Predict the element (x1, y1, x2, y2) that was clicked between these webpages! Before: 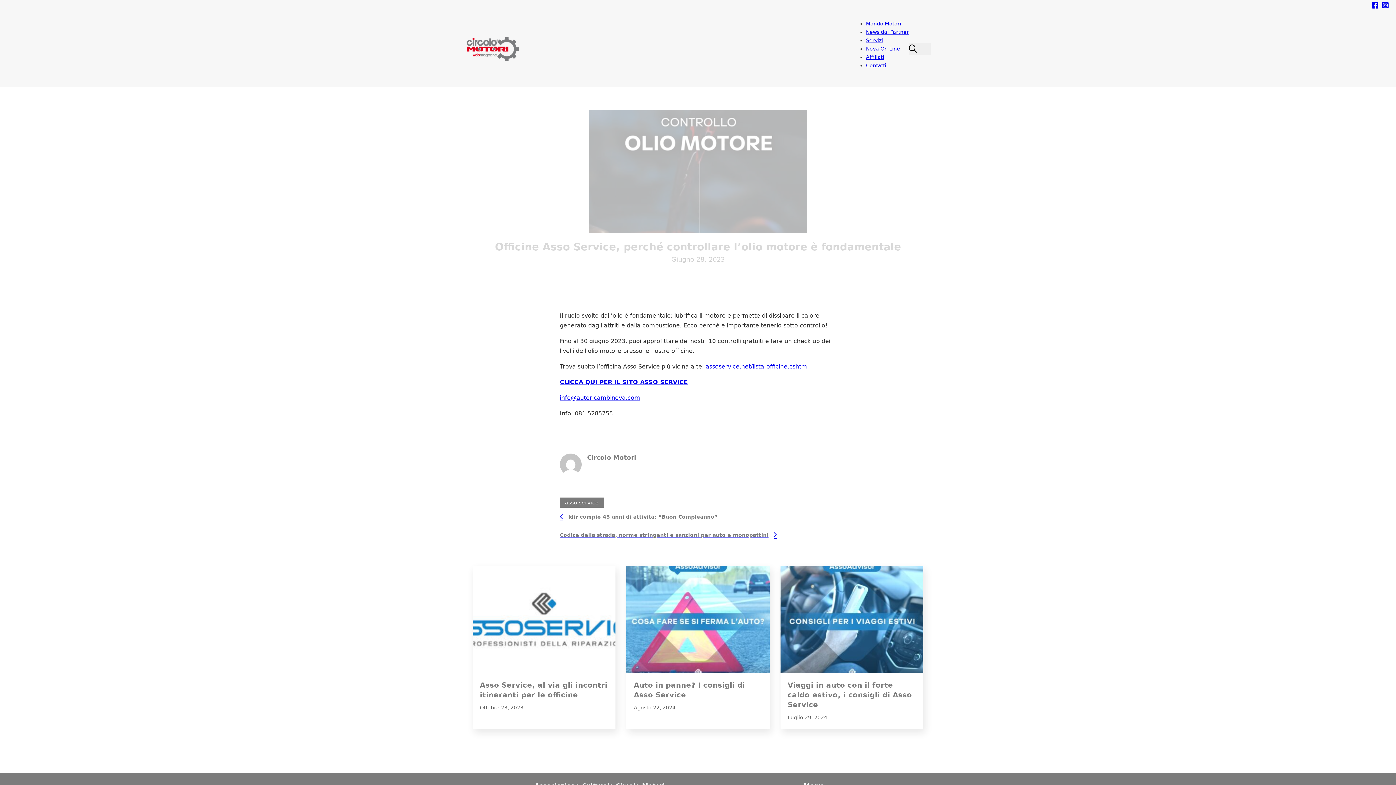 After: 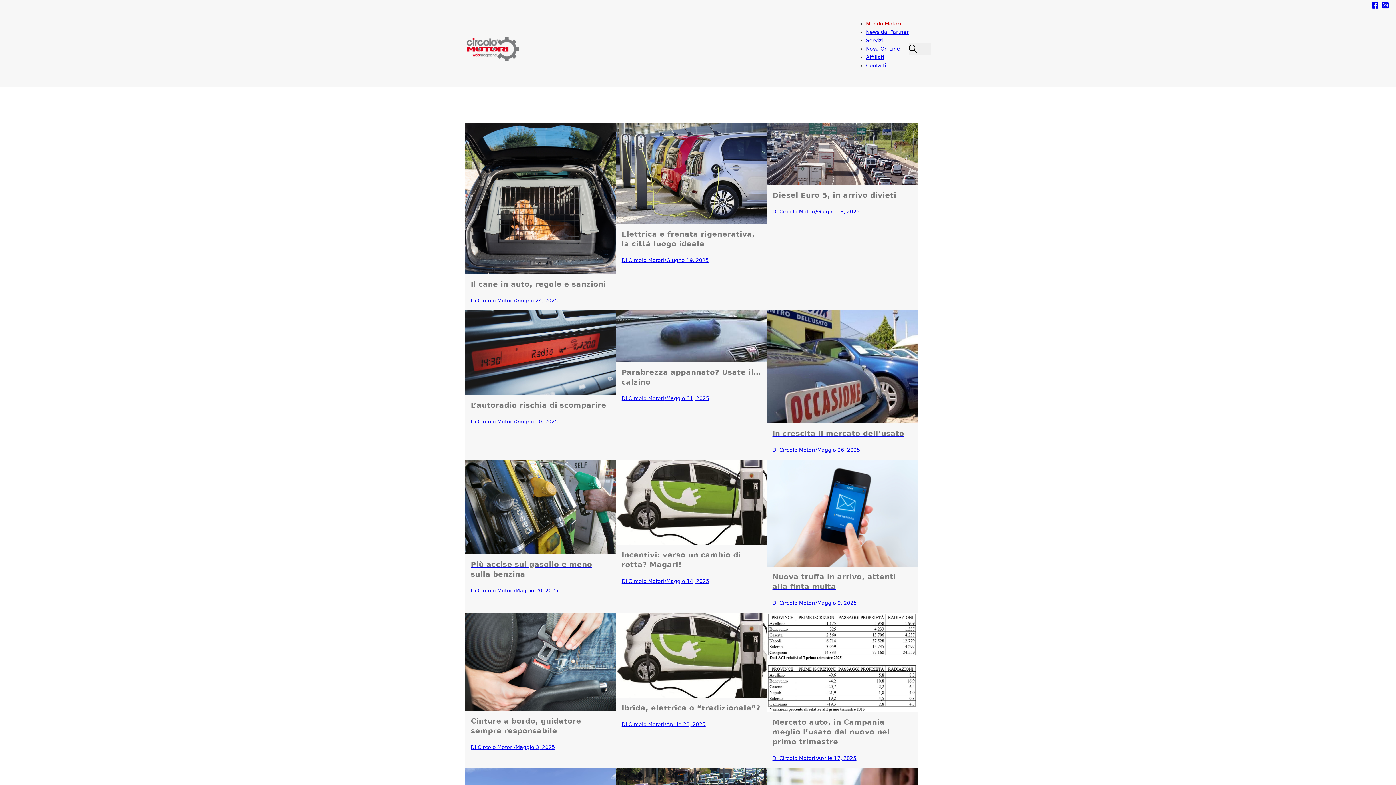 Action: label: Mondo Motori bbox: (866, 20, 901, 26)